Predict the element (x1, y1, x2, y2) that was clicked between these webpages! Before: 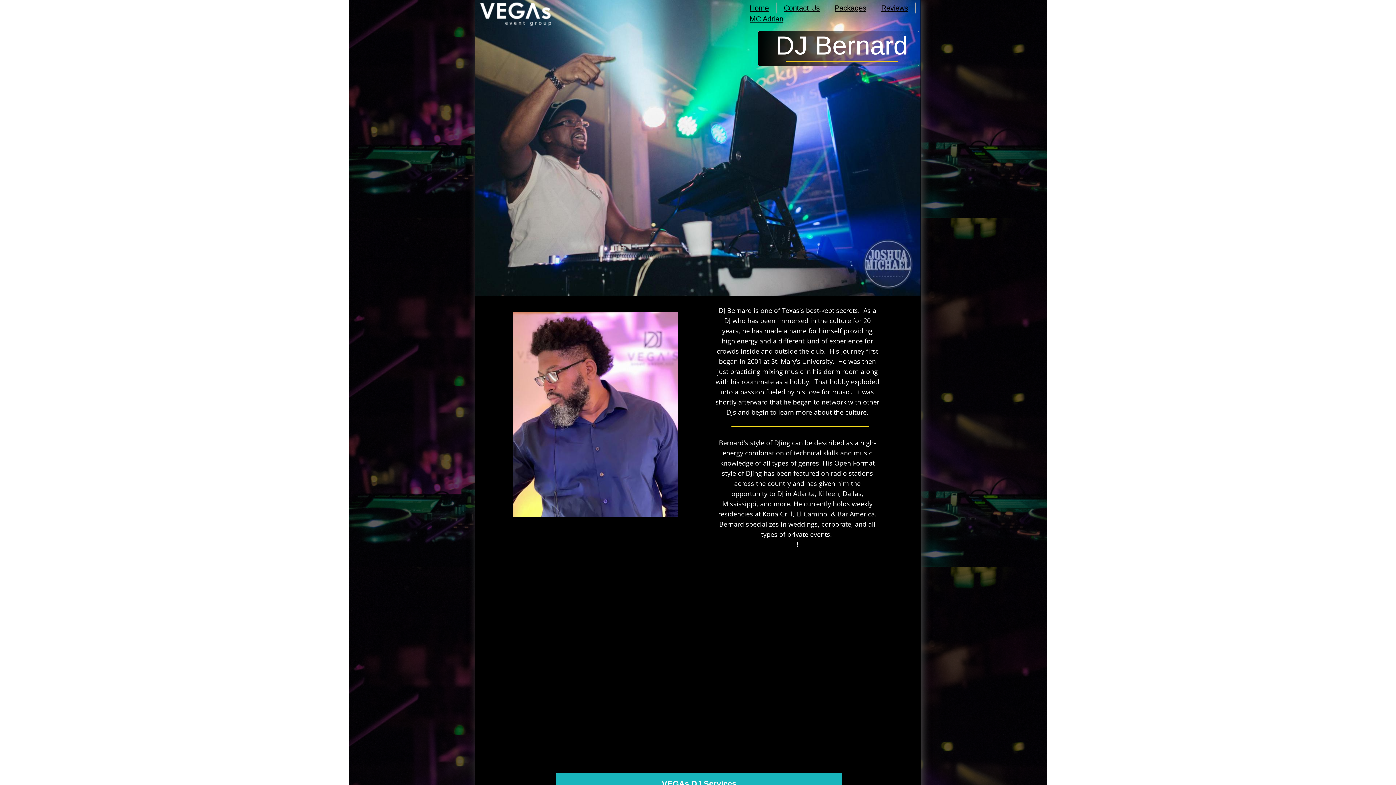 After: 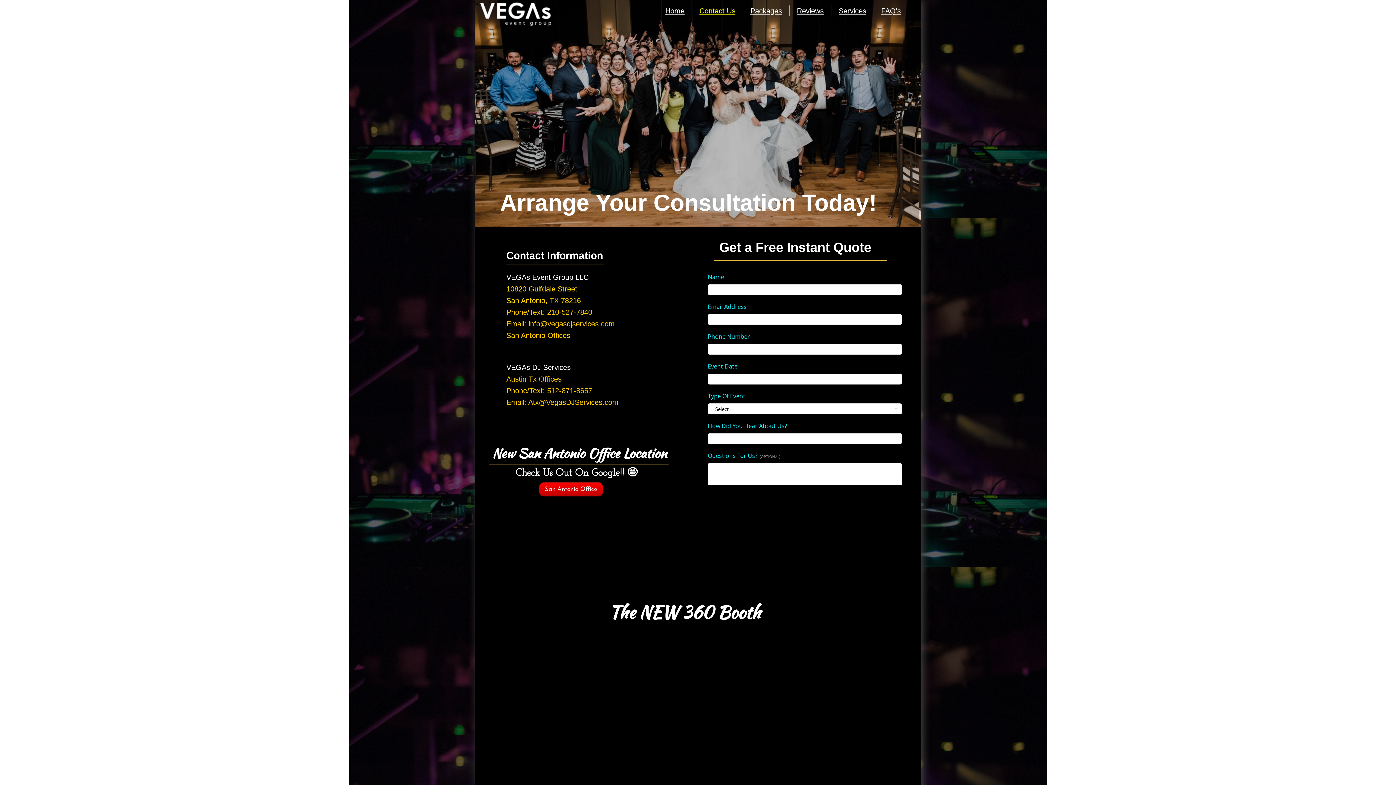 Action: bbox: (784, 4, 820, 12) label: Contact Us